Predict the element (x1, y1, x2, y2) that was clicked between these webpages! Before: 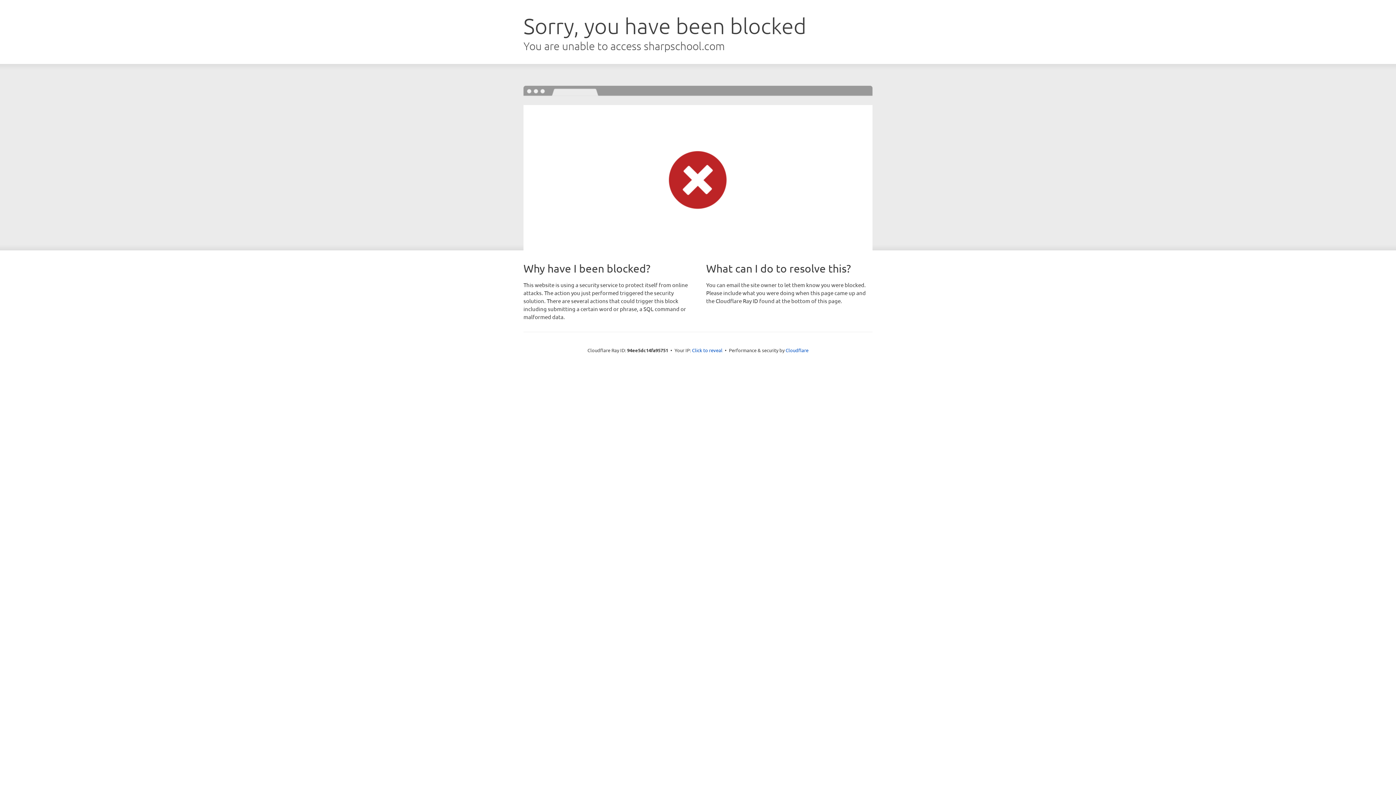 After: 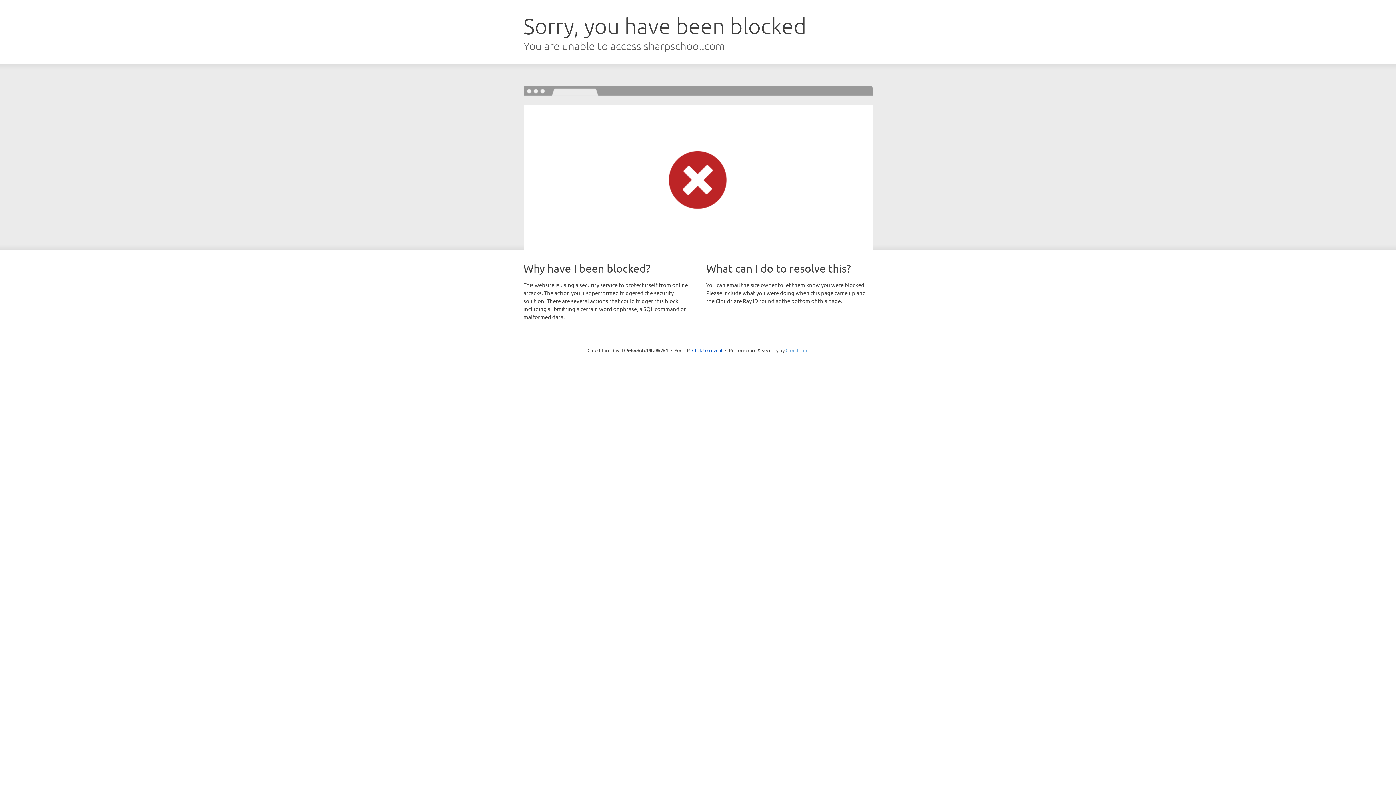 Action: bbox: (785, 347, 808, 353) label: Cloudflare